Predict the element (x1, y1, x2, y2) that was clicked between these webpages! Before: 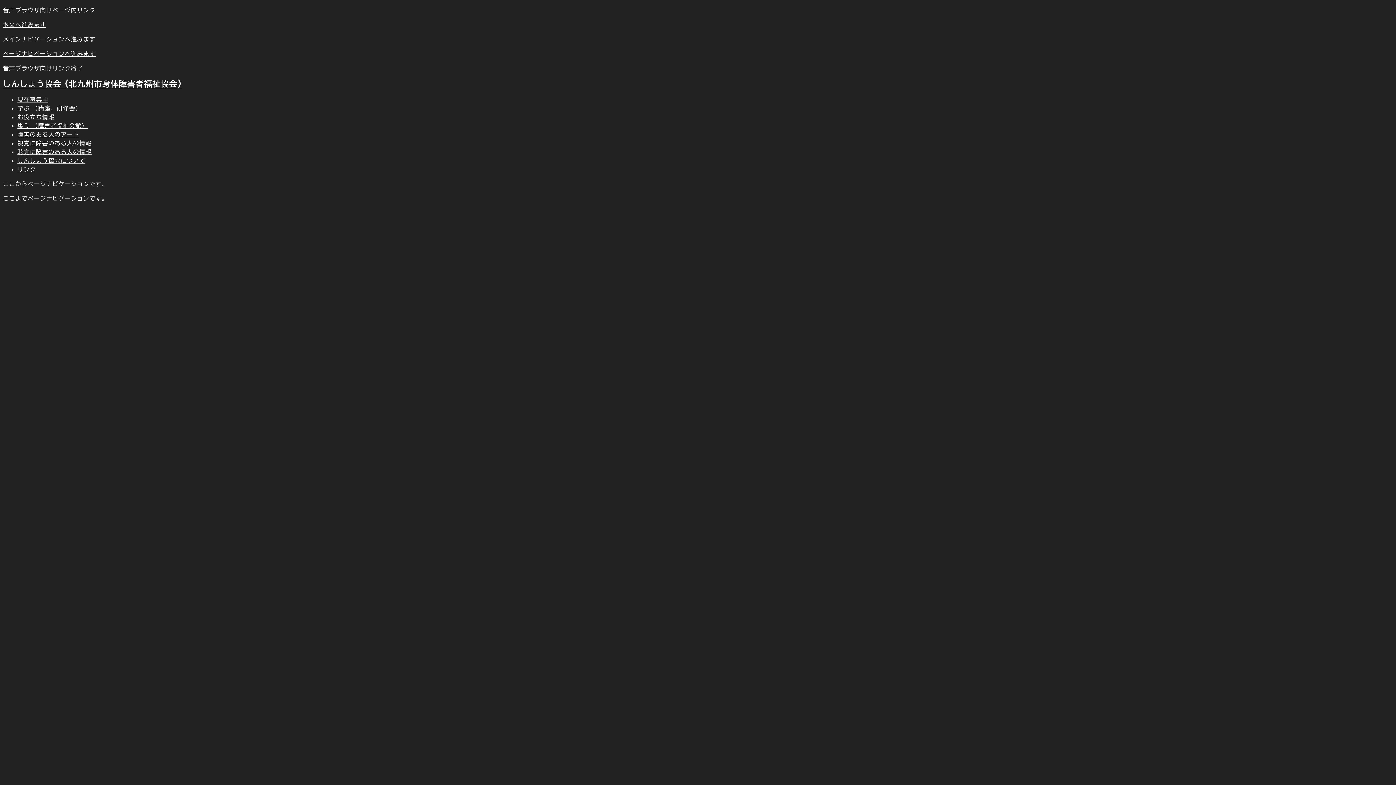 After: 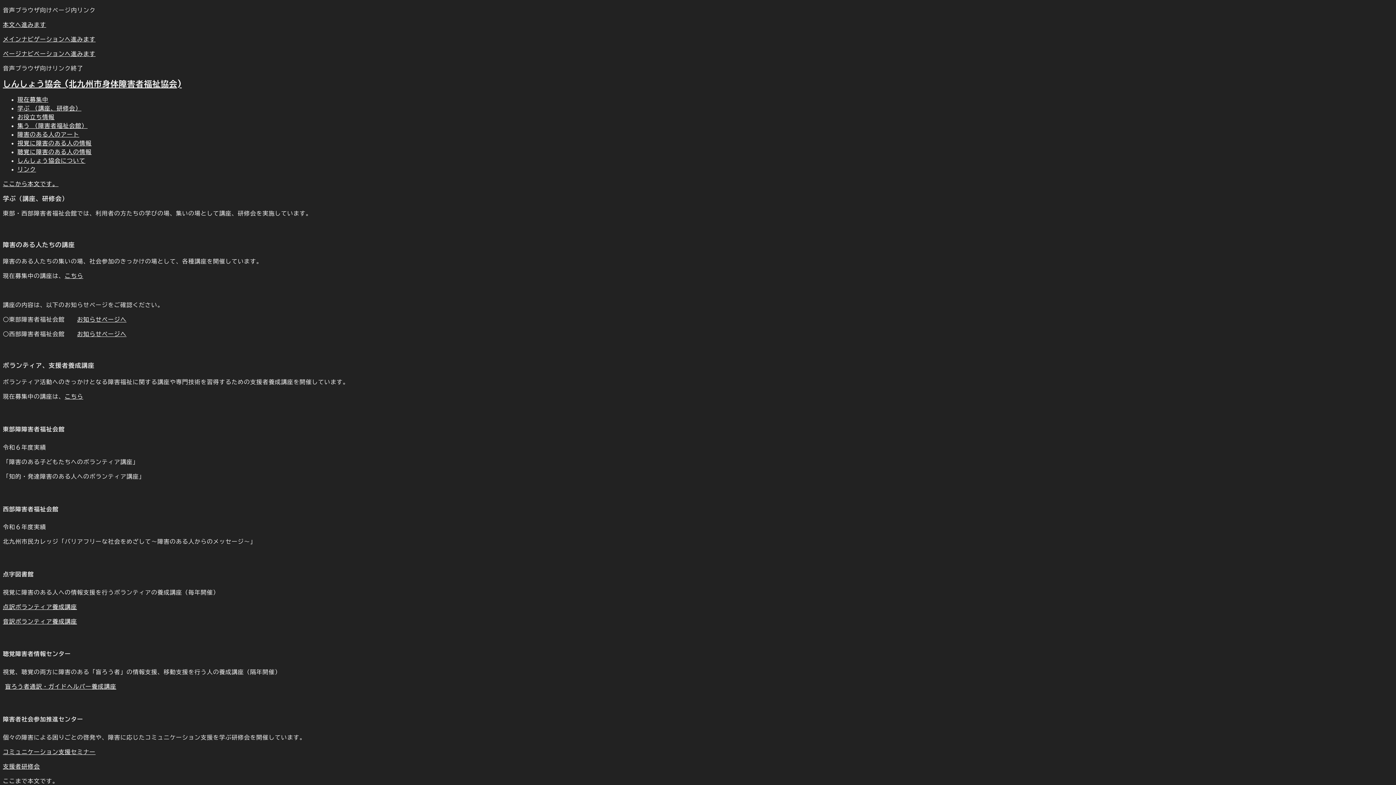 Action: bbox: (17, 105, 81, 111) label: 学ぶ （講座、研修会）